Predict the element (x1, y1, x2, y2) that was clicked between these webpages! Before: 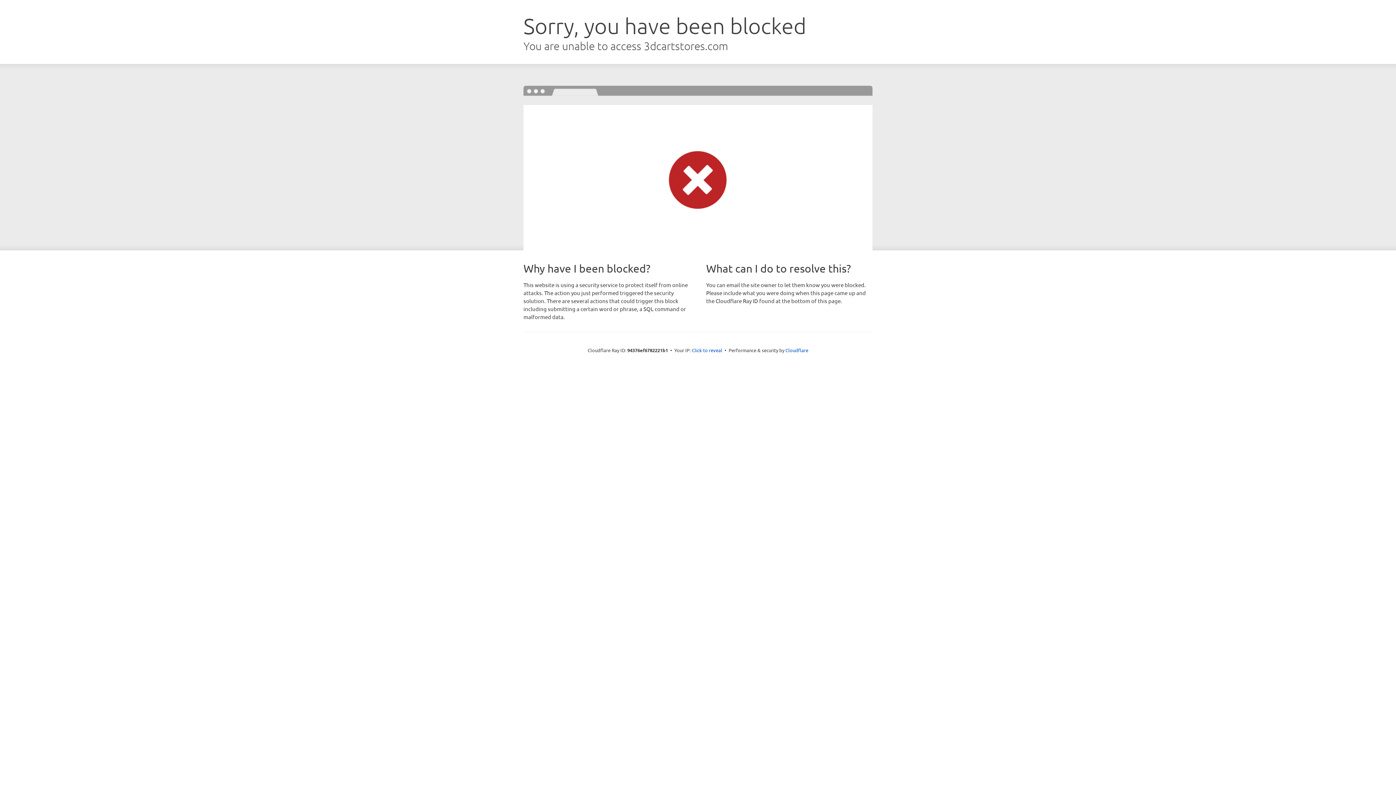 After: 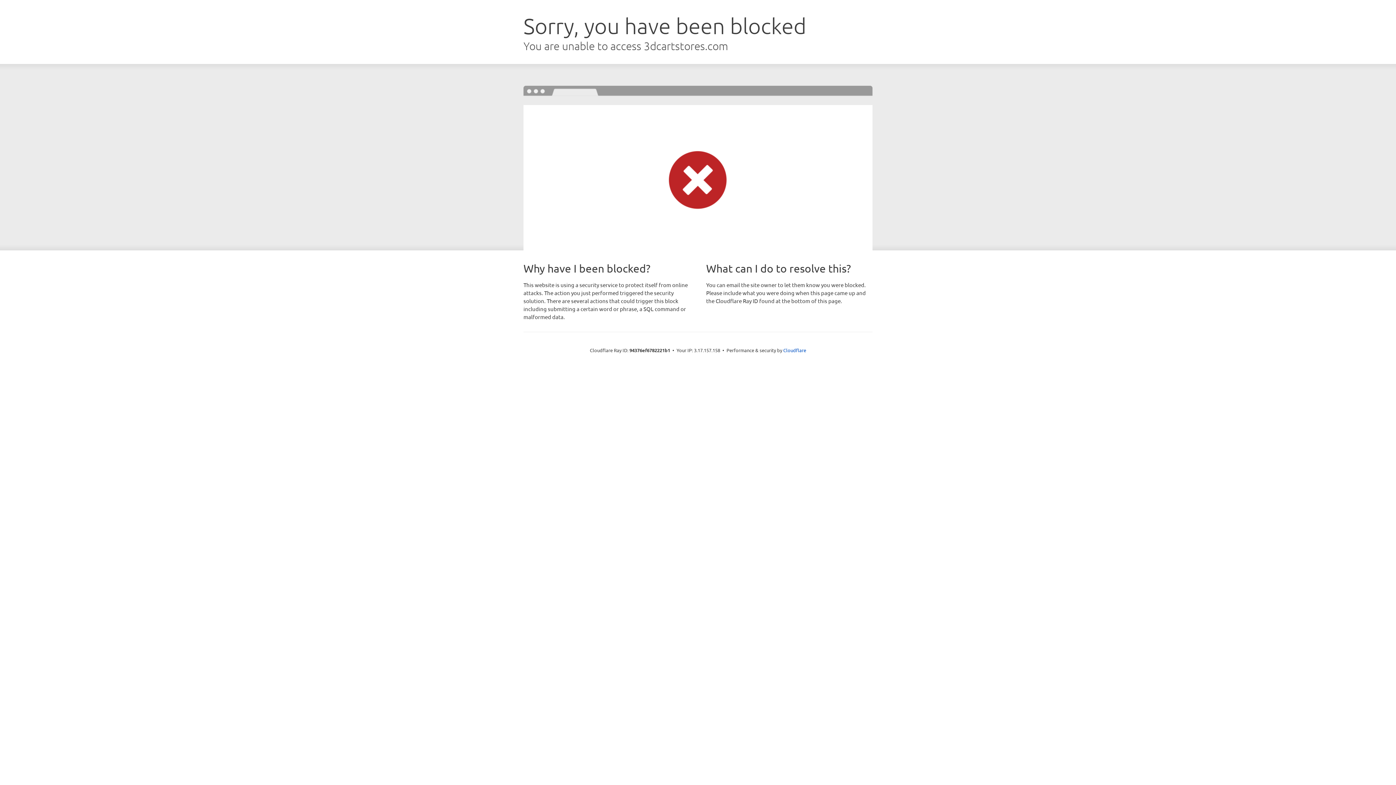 Action: label: Click to reveal bbox: (692, 346, 722, 353)